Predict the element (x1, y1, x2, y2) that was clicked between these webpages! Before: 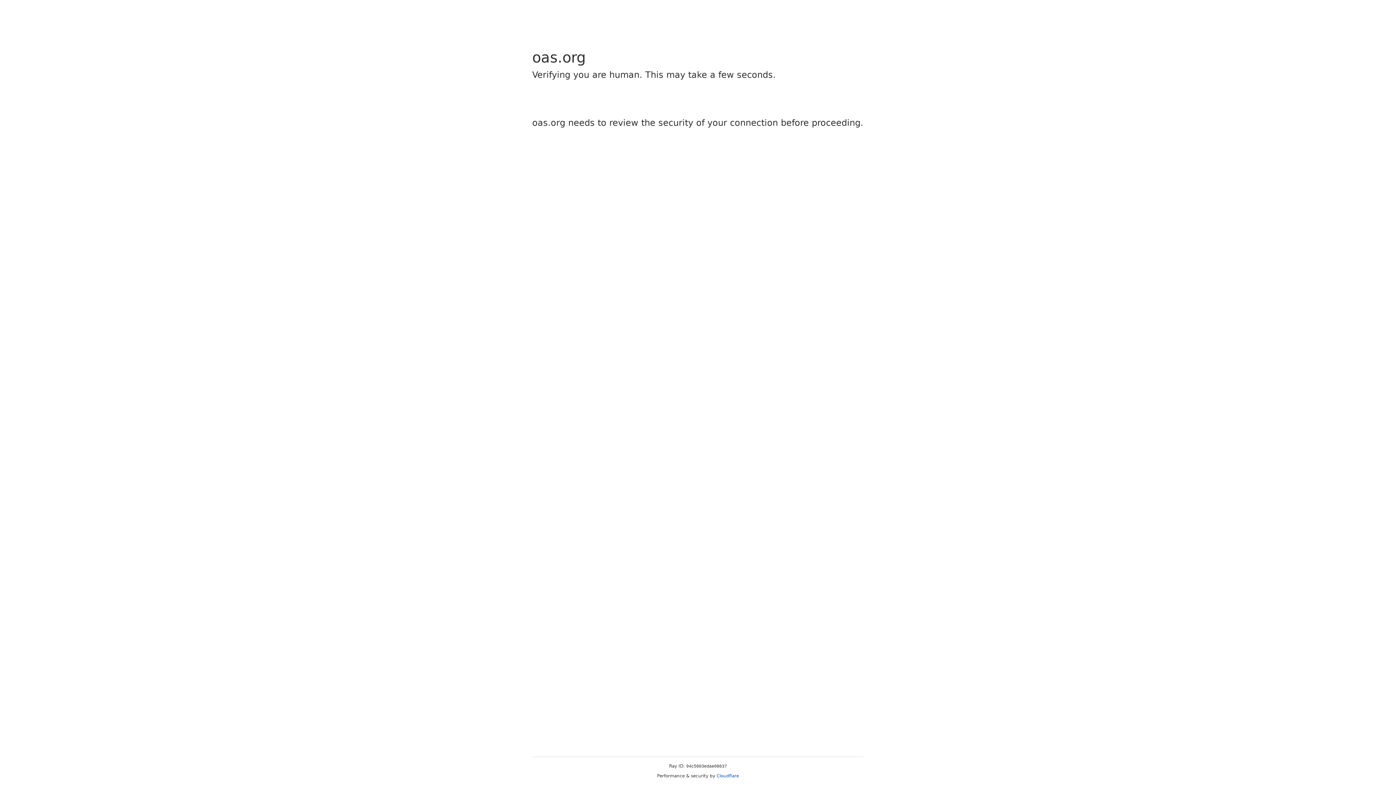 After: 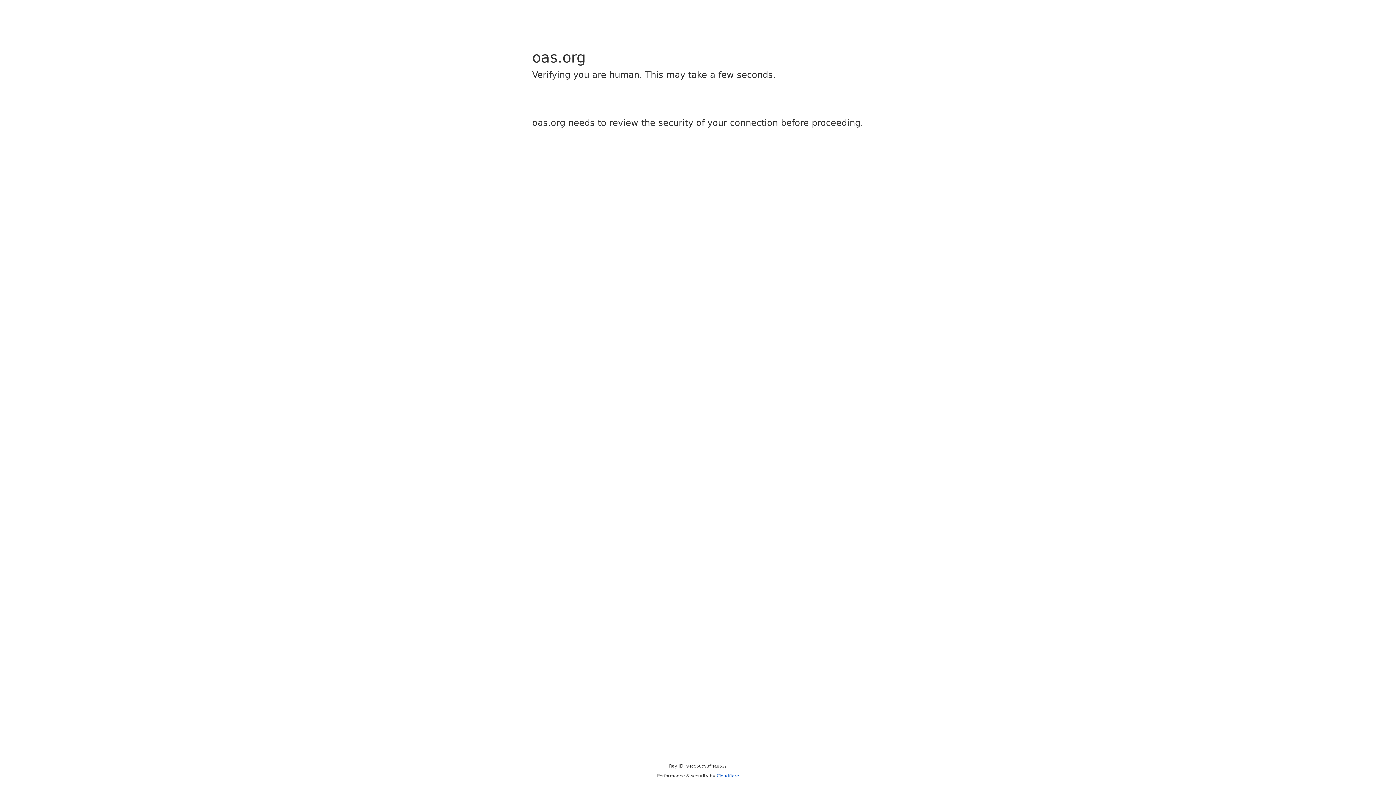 Action: label: Cloudflare bbox: (716, 773, 739, 778)